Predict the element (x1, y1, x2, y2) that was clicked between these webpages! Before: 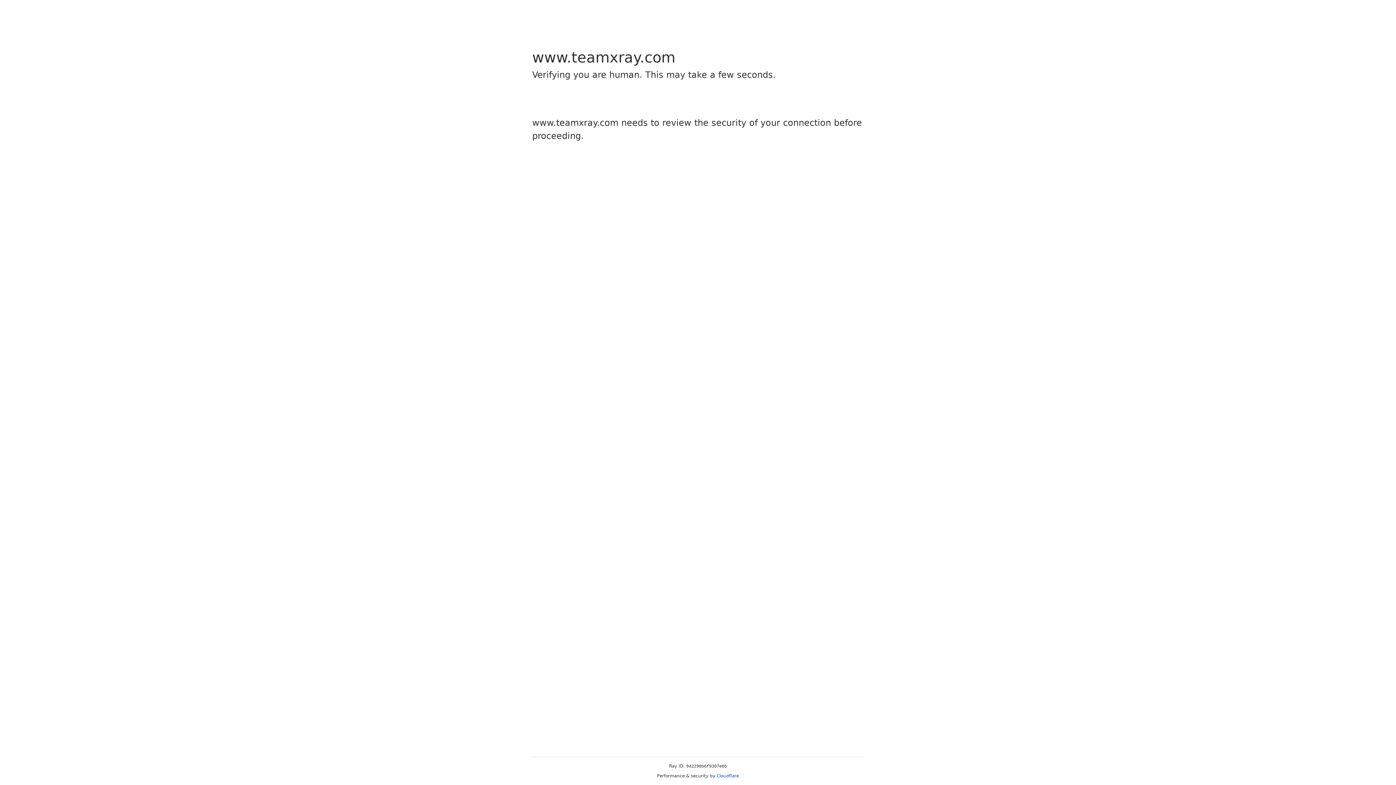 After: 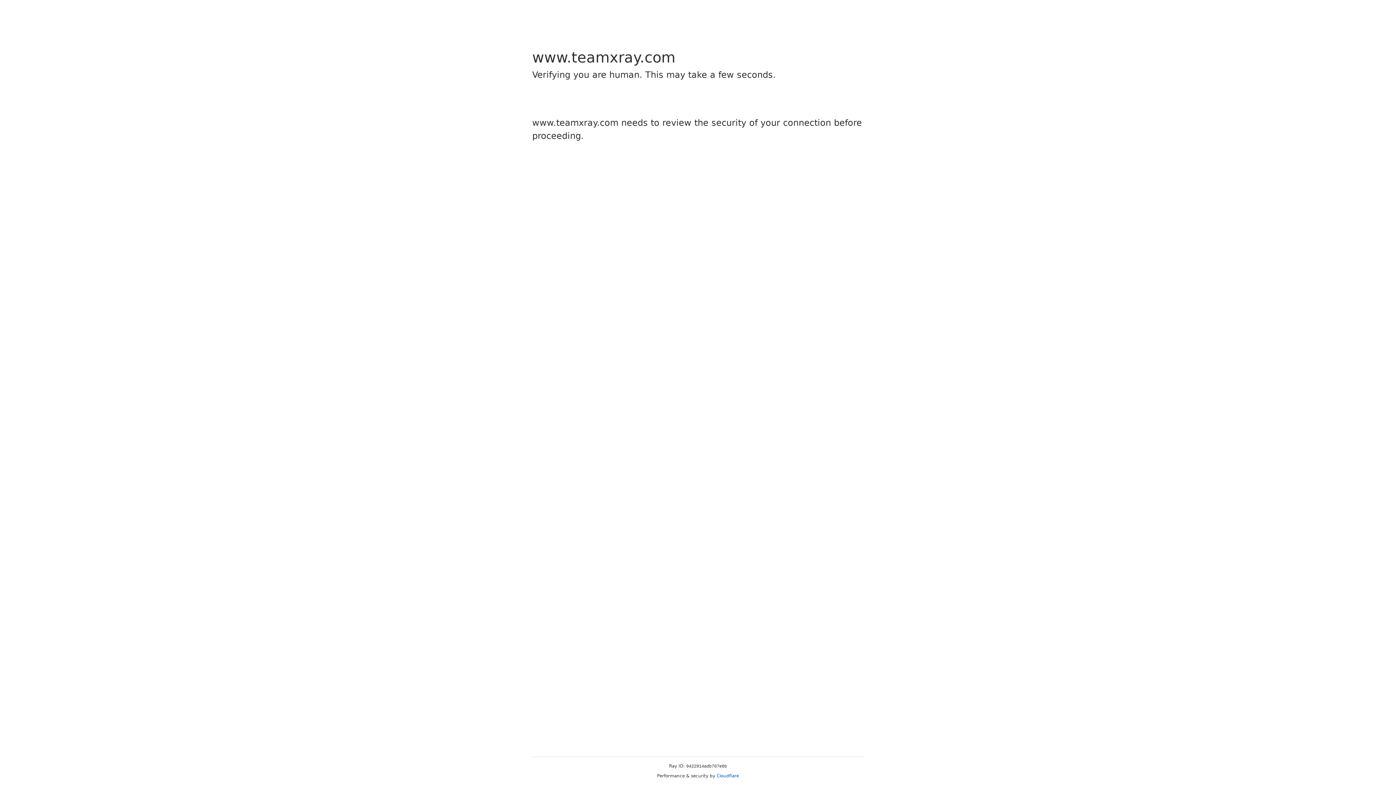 Action: bbox: (716, 773, 739, 778) label: Cloudflare